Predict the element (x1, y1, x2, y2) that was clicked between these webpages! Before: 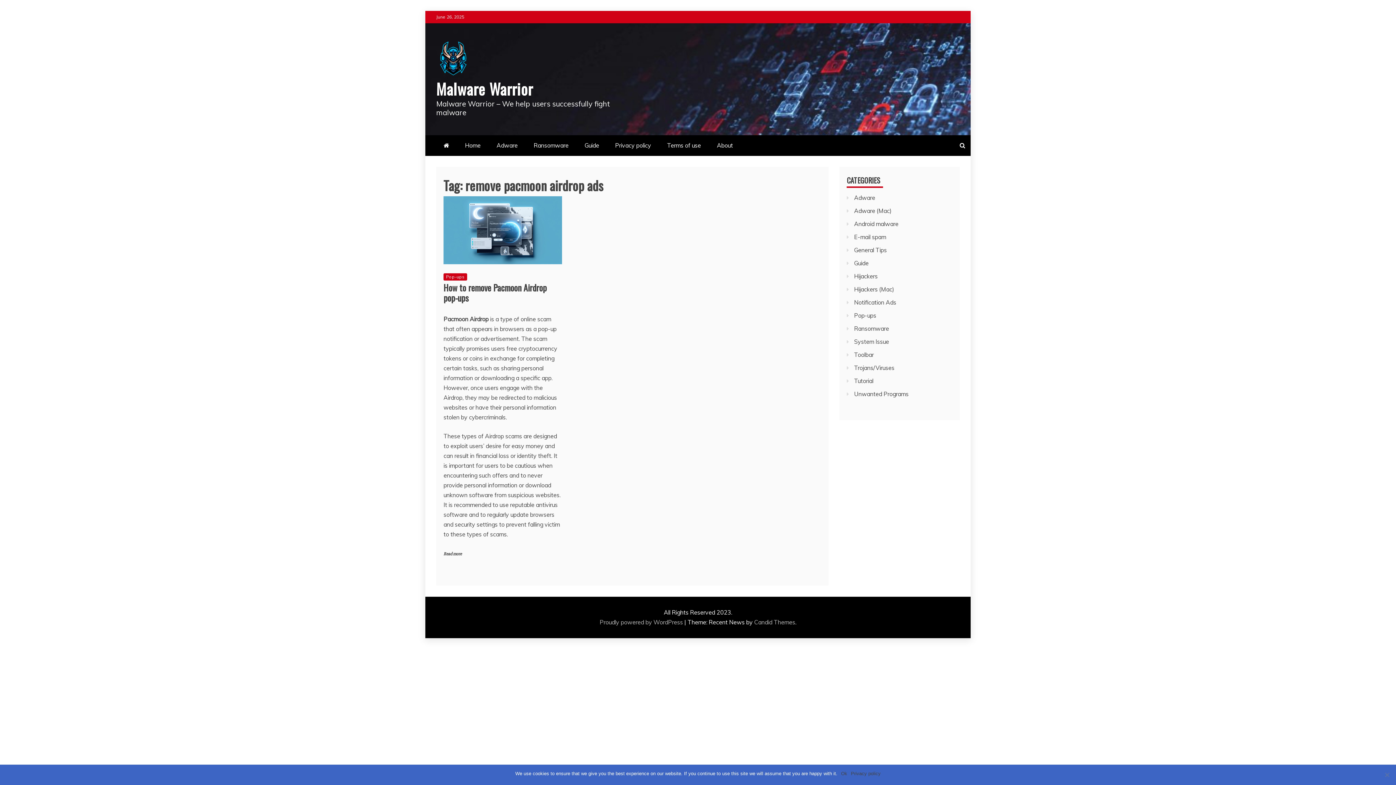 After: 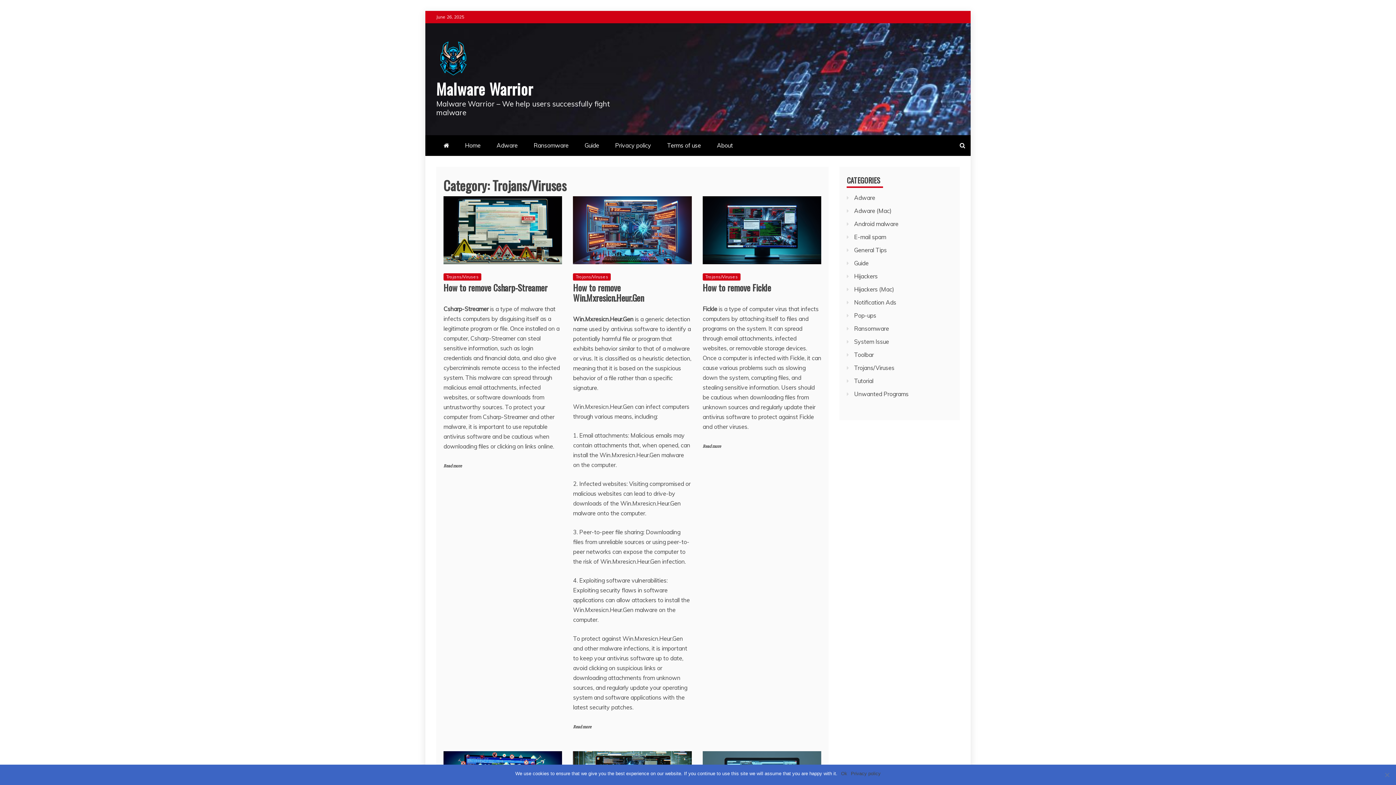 Action: label: Trojans/Viruses bbox: (854, 364, 894, 371)